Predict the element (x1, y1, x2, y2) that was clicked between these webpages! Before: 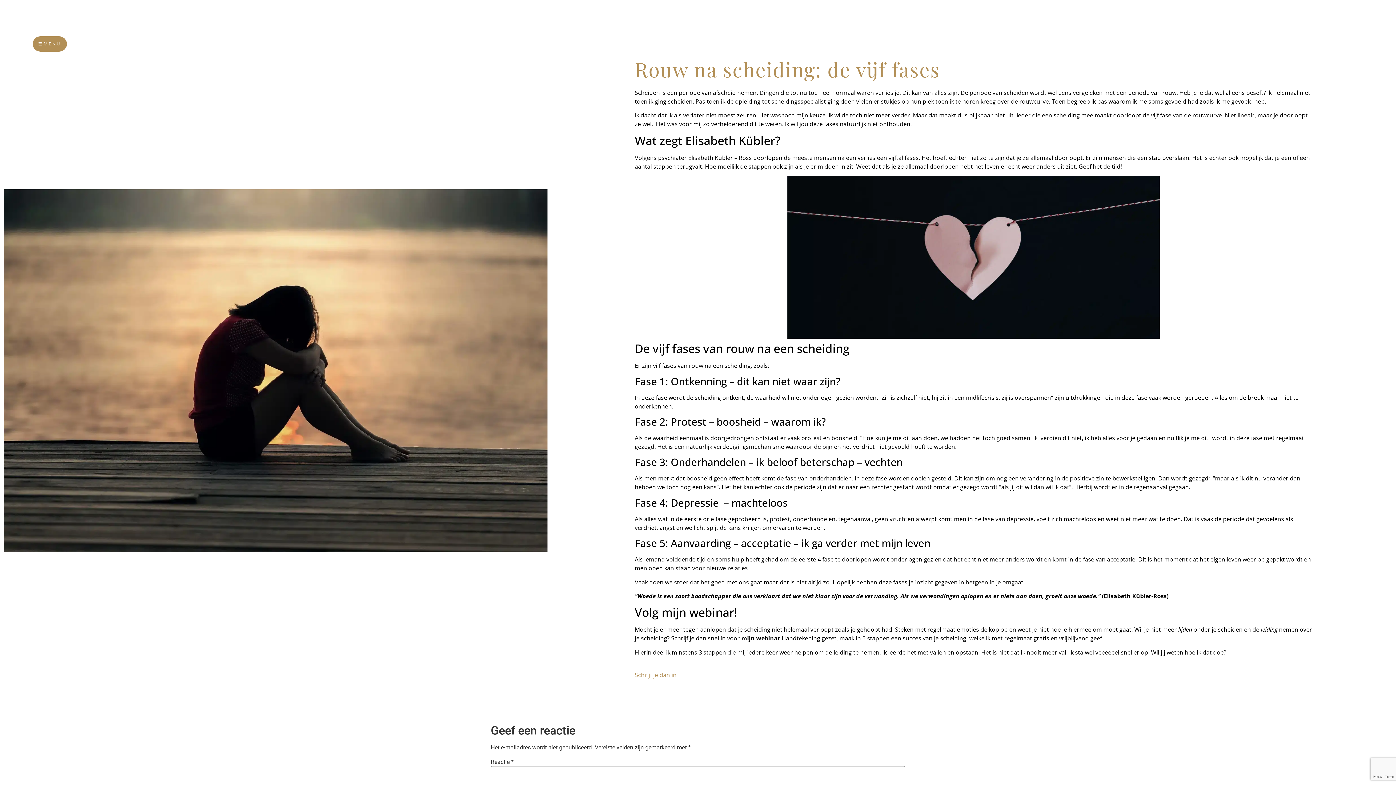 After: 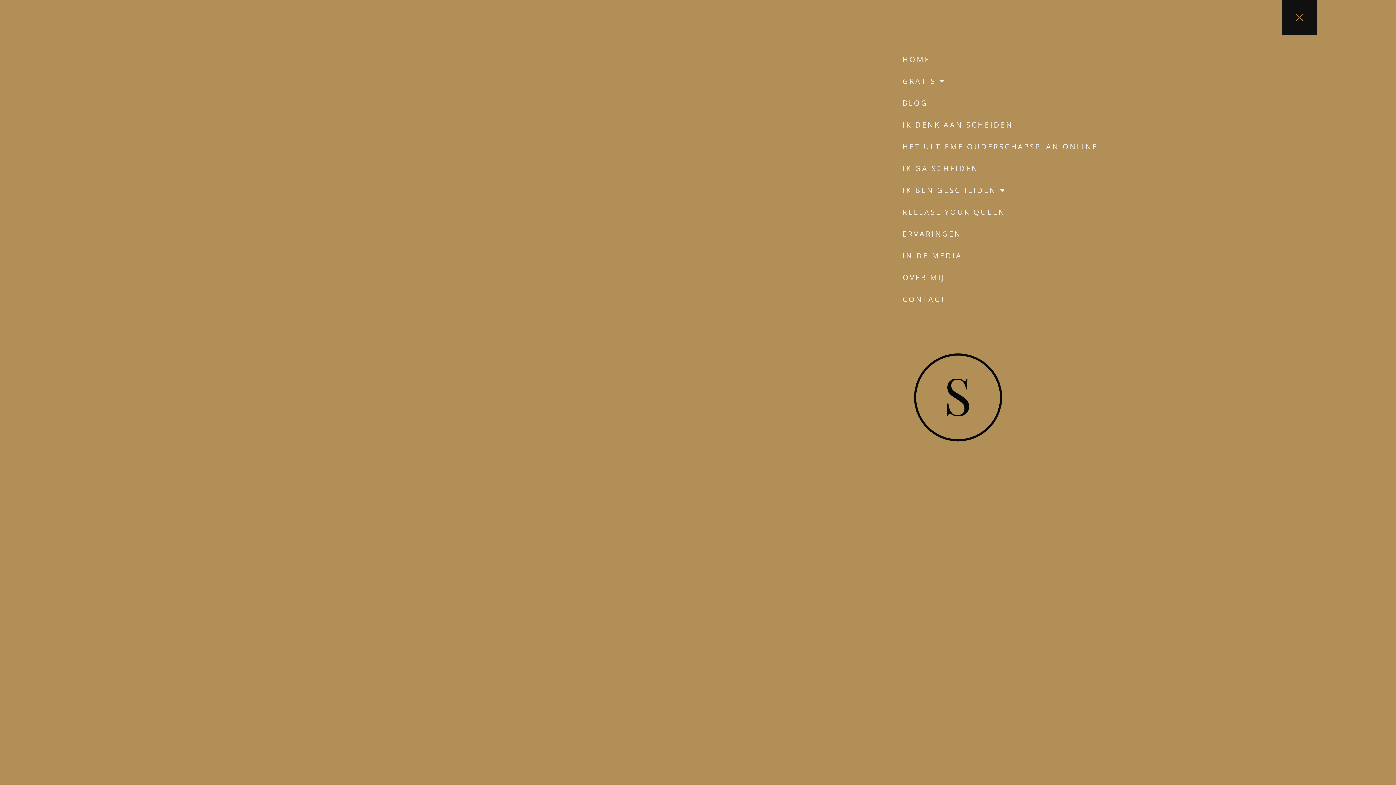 Action: label: MENU bbox: (32, 36, 66, 51)